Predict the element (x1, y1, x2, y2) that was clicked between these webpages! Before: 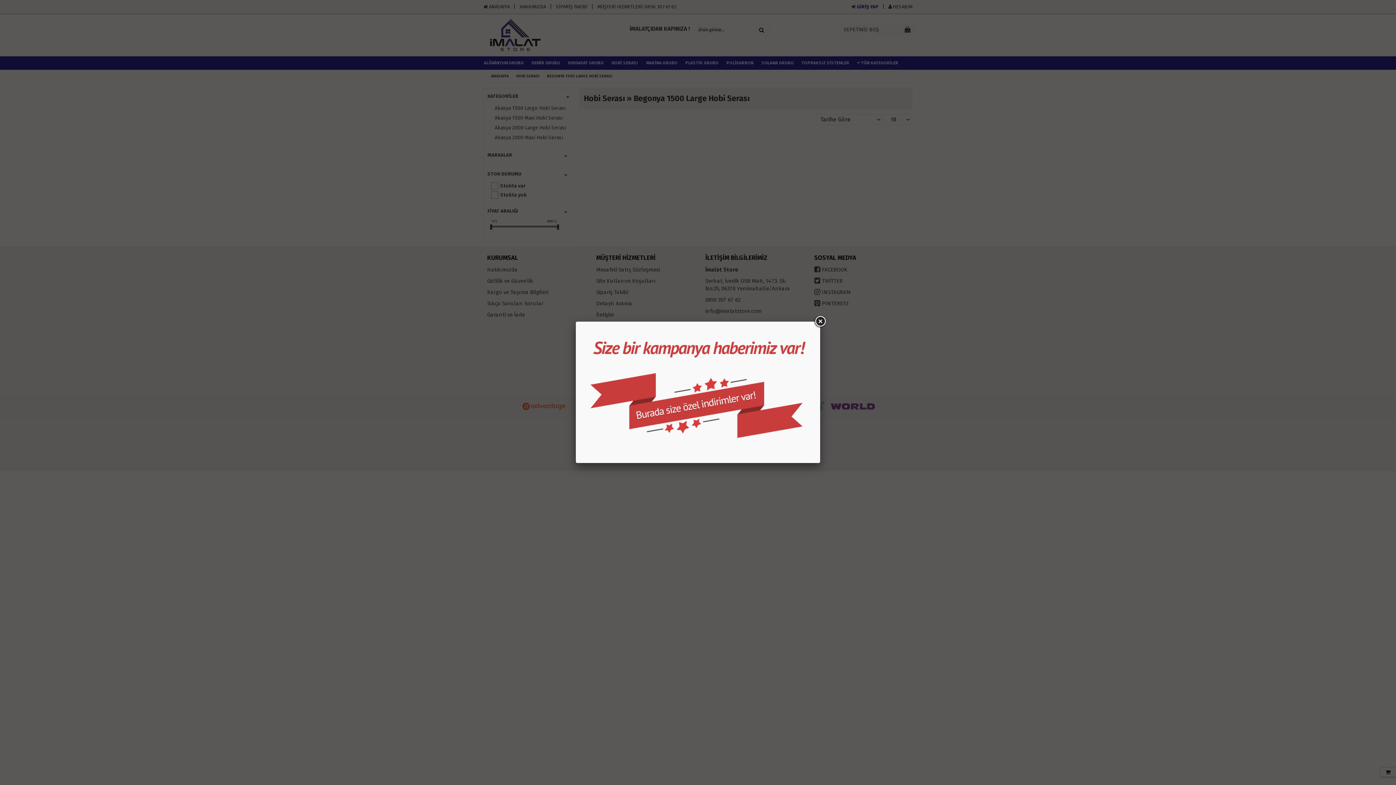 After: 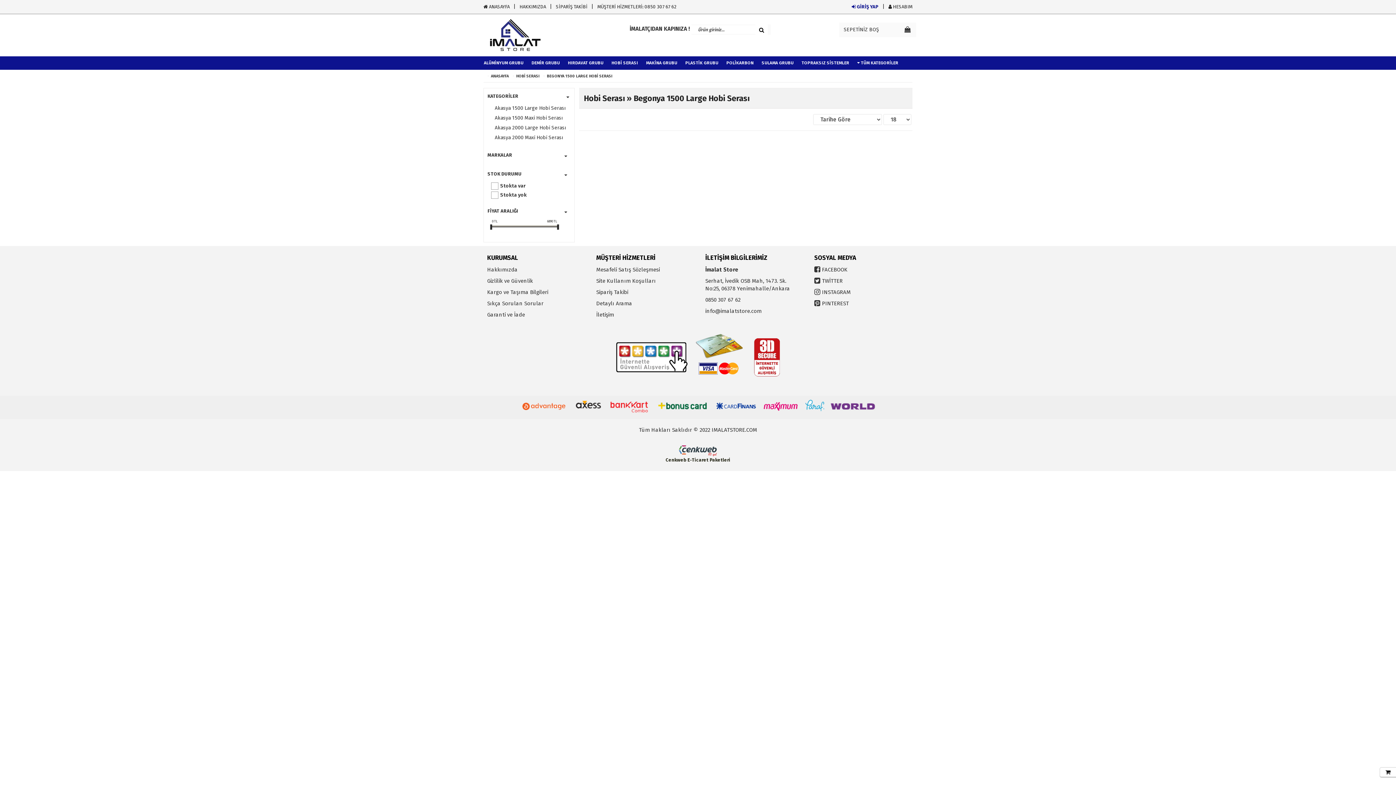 Action: bbox: (813, 315, 826, 328)